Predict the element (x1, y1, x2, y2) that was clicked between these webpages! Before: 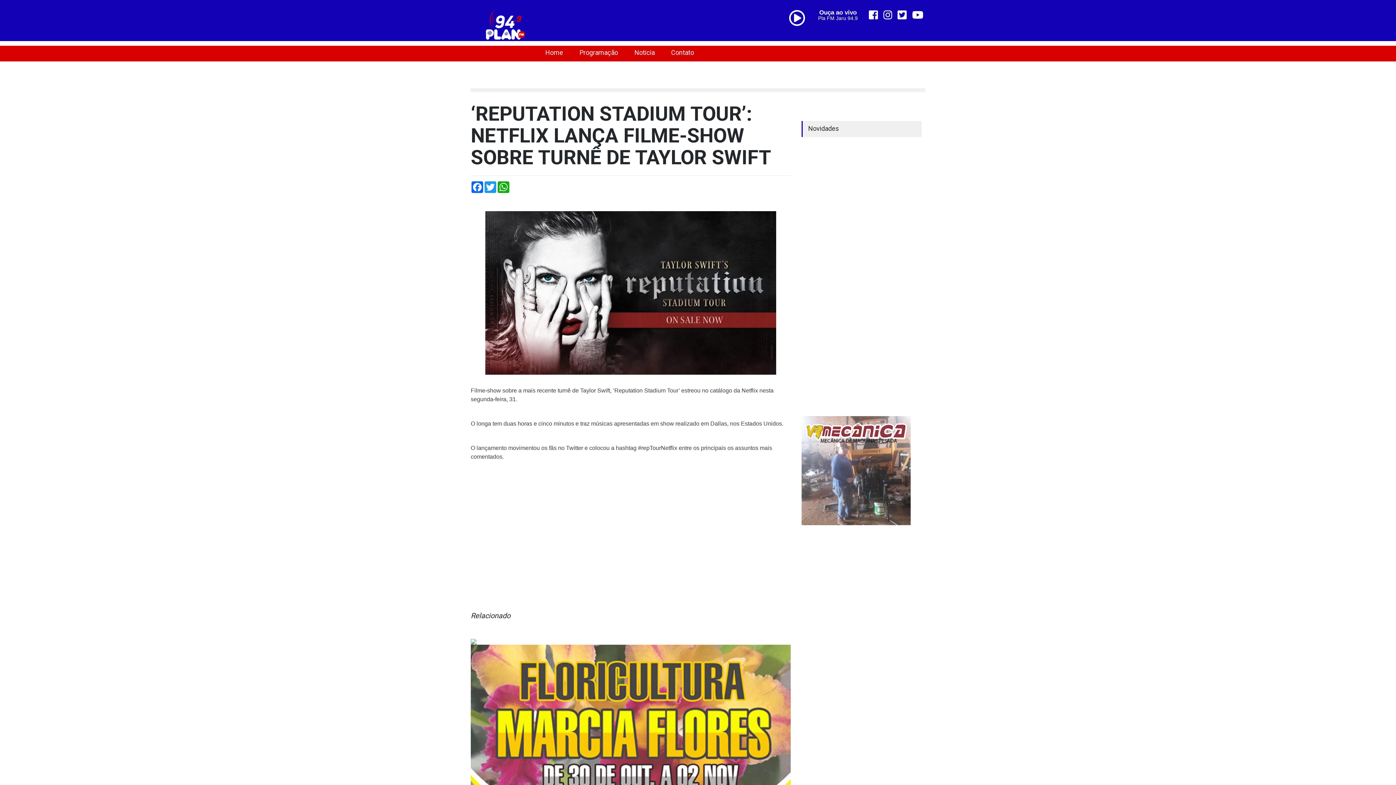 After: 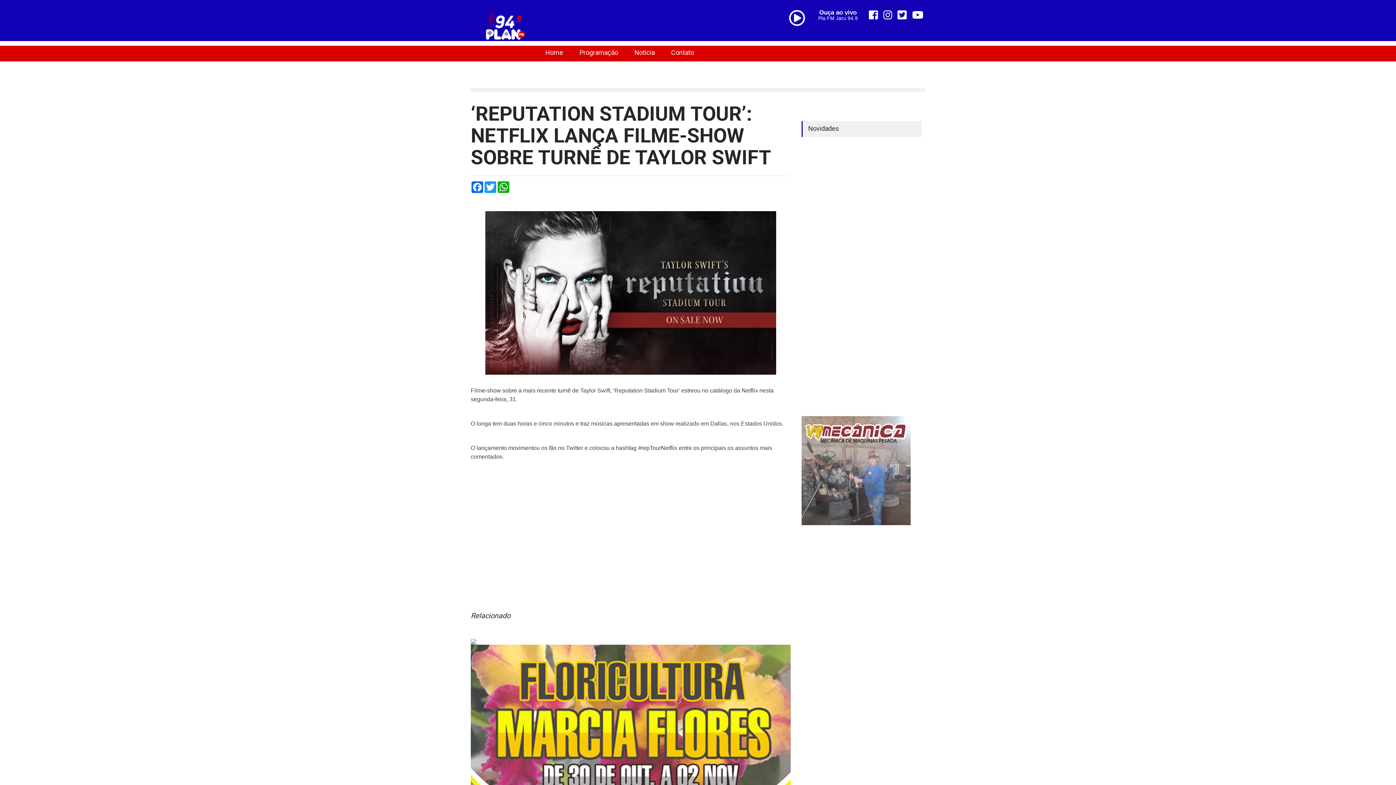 Action: label: Ouça ao vivo
Pla FM Jaru 94.9 bbox: (789, 30, 810, 36)